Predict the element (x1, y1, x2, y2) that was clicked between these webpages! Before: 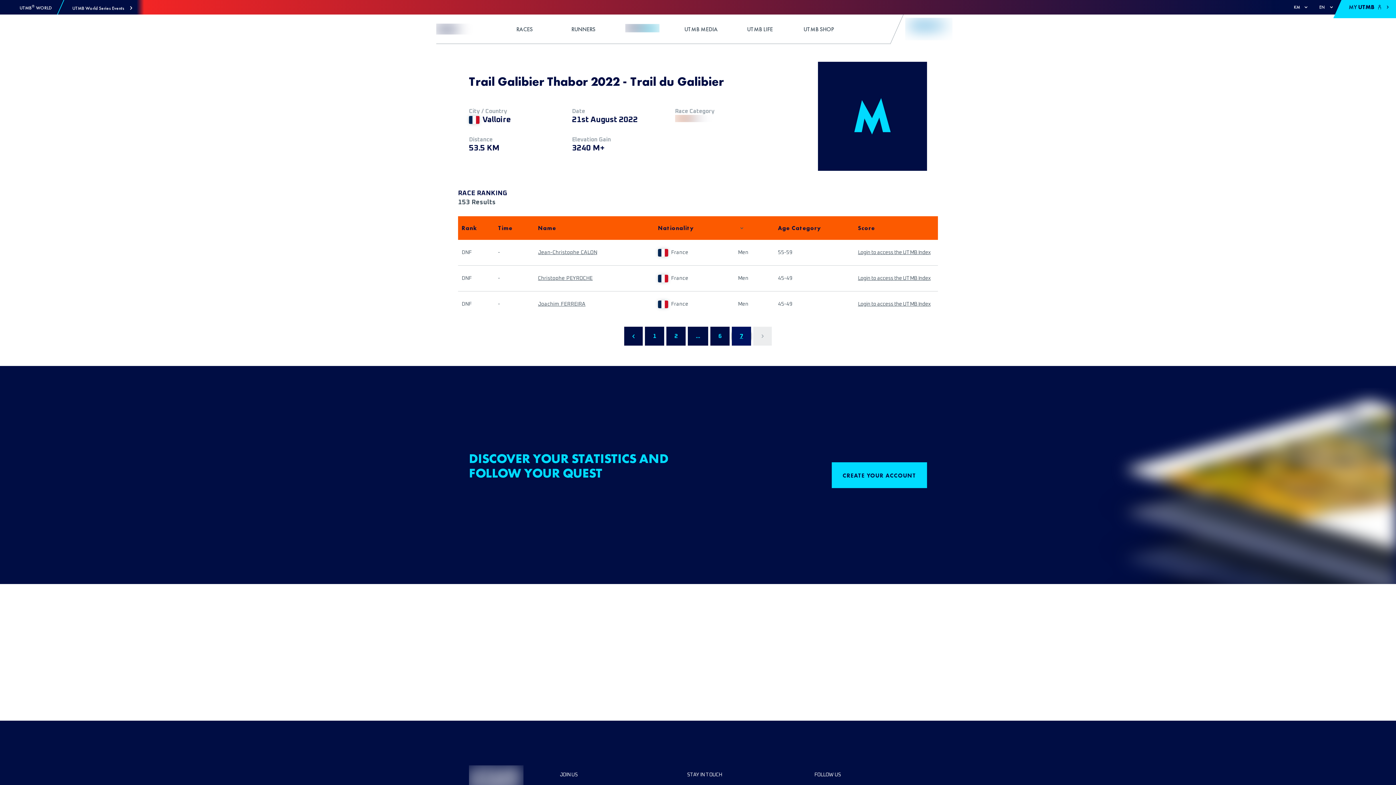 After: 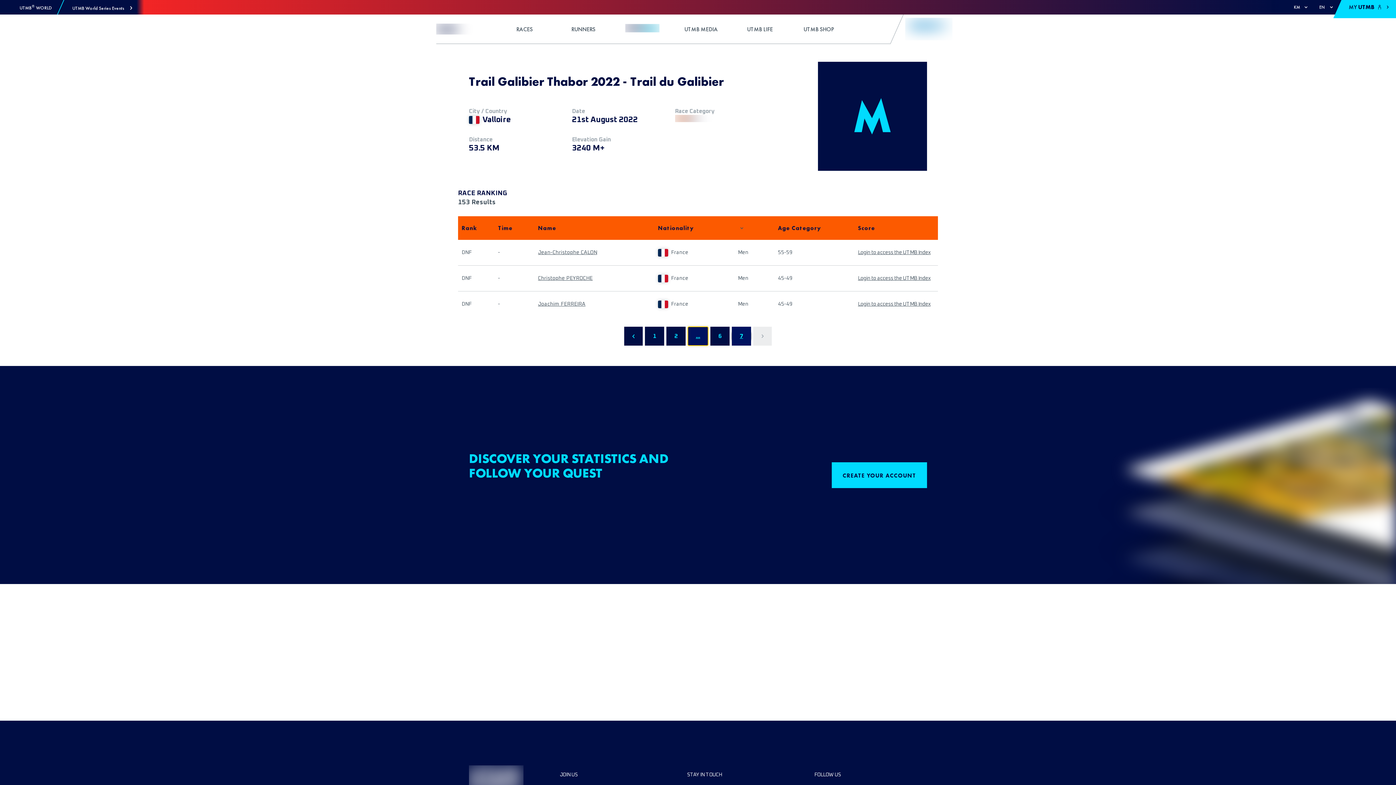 Action: label: ... bbox: (688, 326, 708, 345)